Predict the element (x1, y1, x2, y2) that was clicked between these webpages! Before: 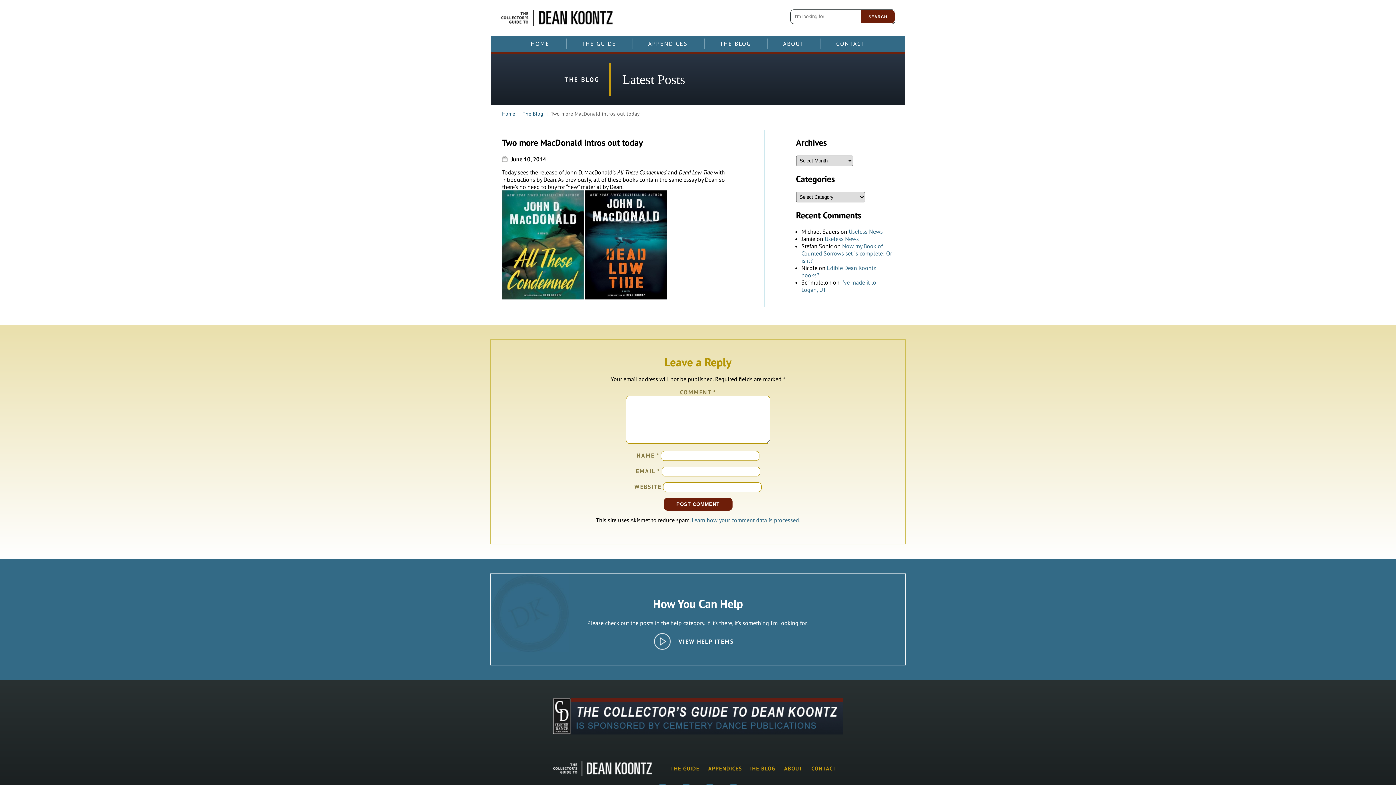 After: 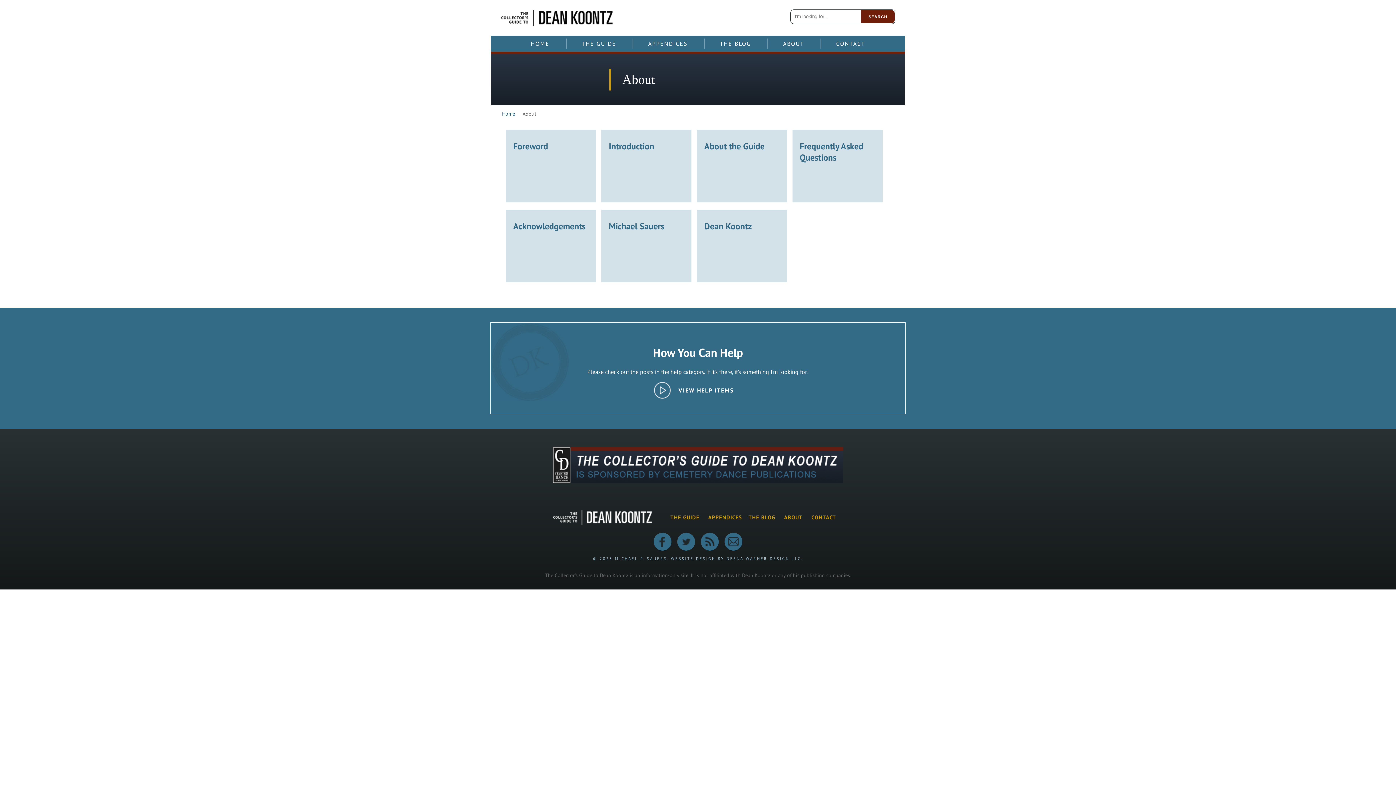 Action: label: ABOUT bbox: (784, 765, 802, 772)